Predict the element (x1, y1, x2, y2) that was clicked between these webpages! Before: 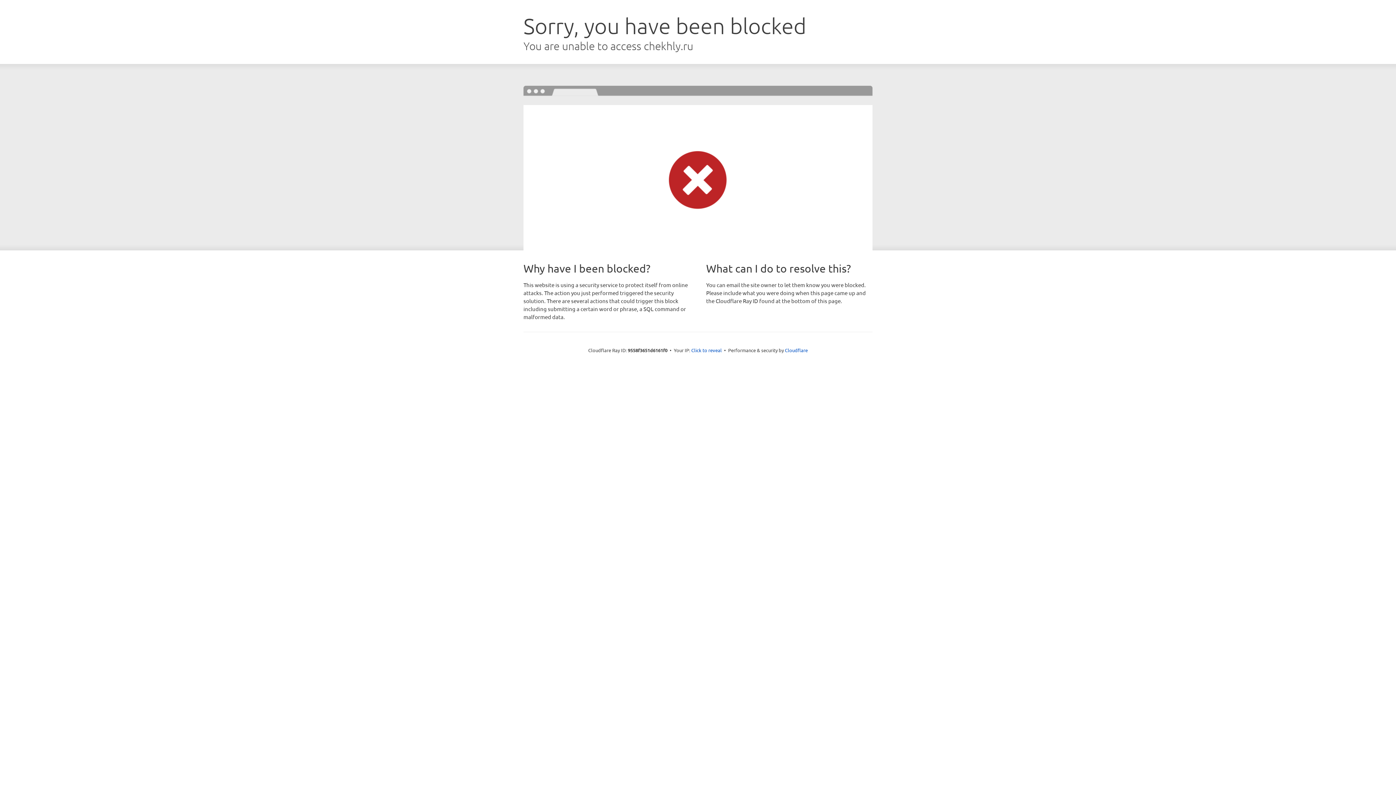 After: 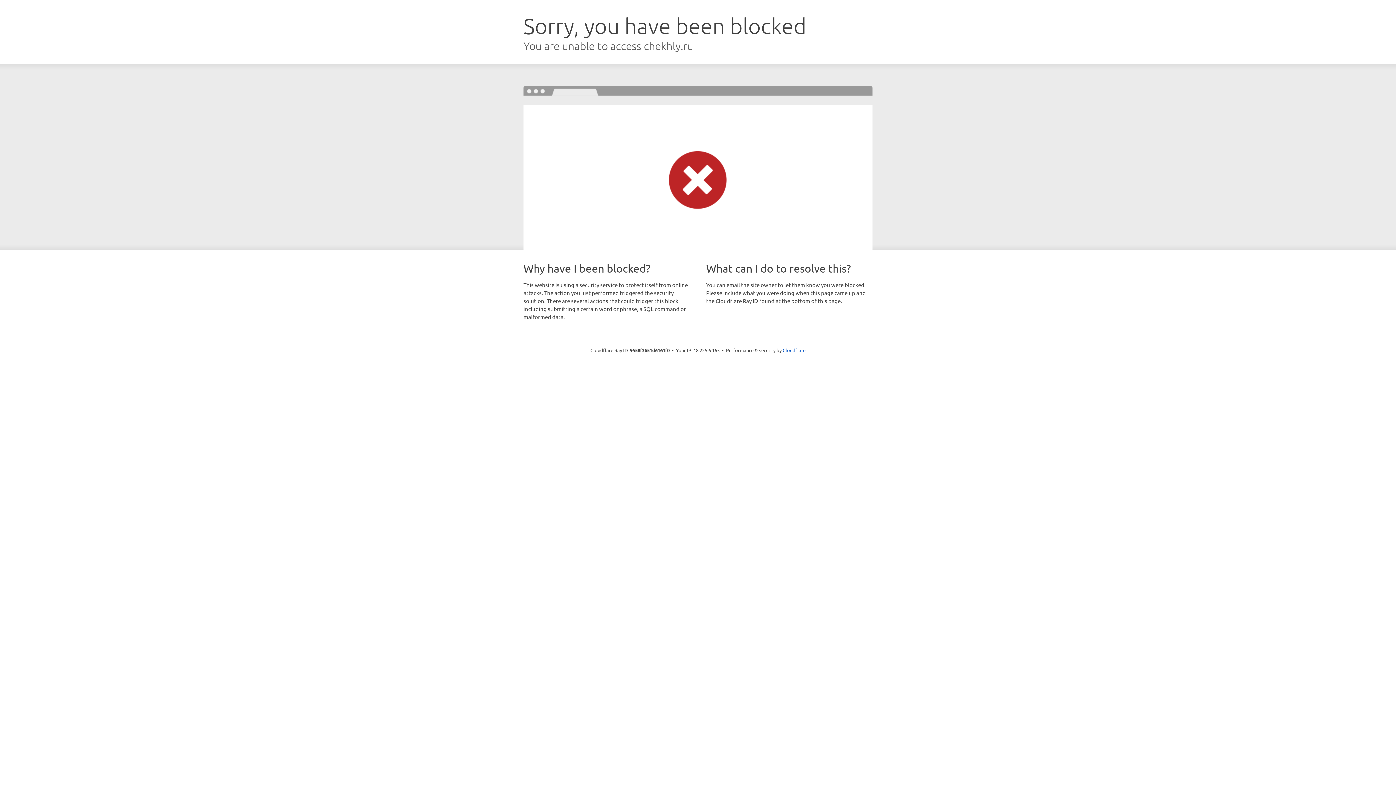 Action: bbox: (691, 346, 722, 353) label: Click to reveal